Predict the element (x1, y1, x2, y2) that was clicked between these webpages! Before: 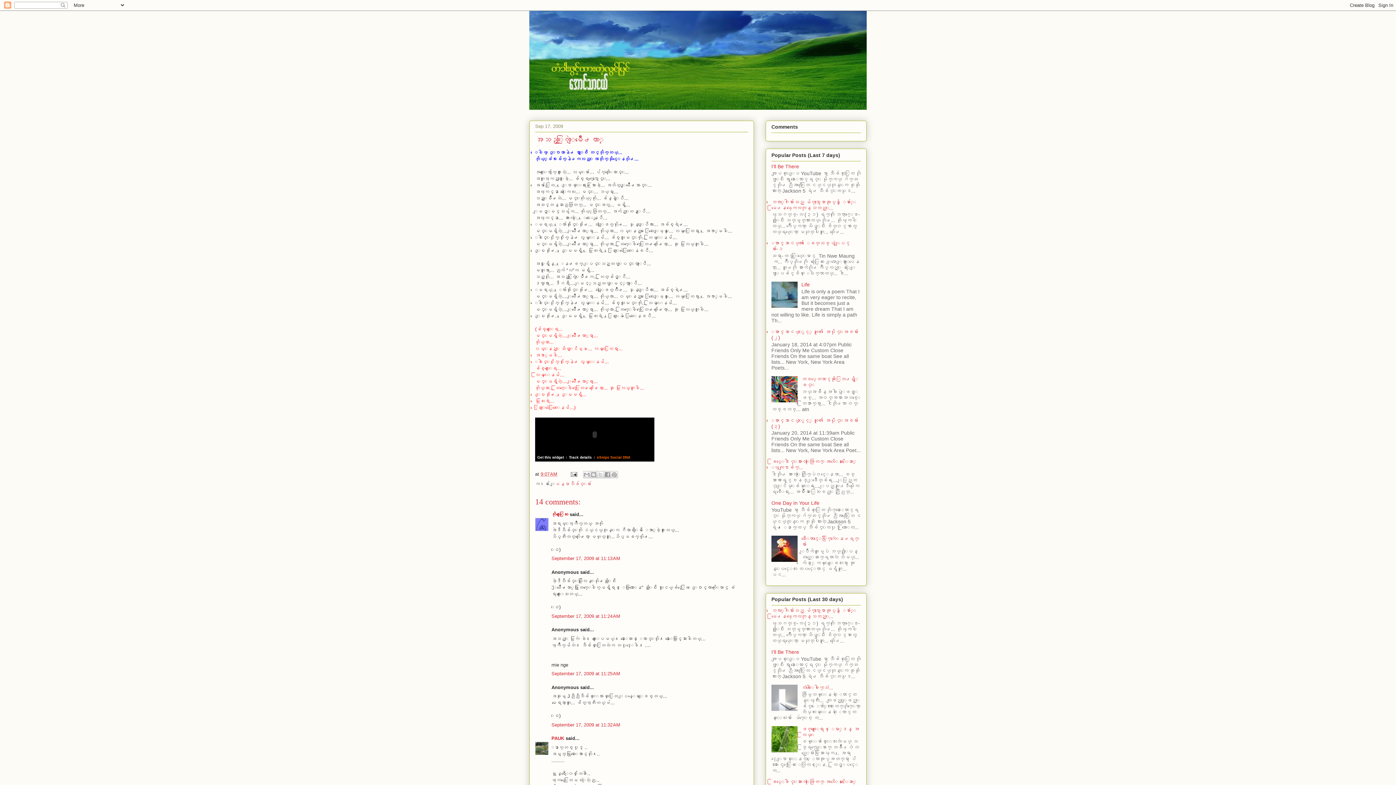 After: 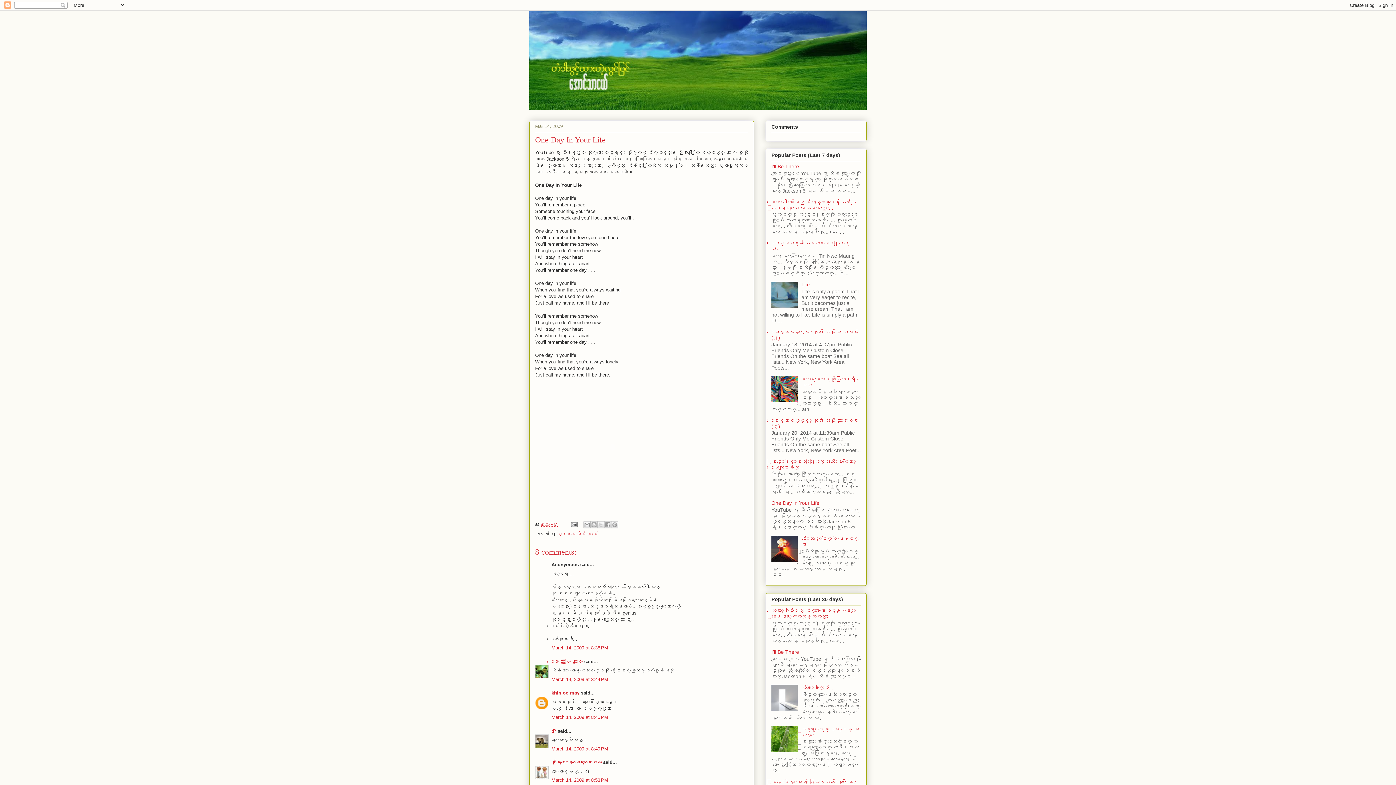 Action: bbox: (771, 500, 819, 506) label: One Day In Your Life